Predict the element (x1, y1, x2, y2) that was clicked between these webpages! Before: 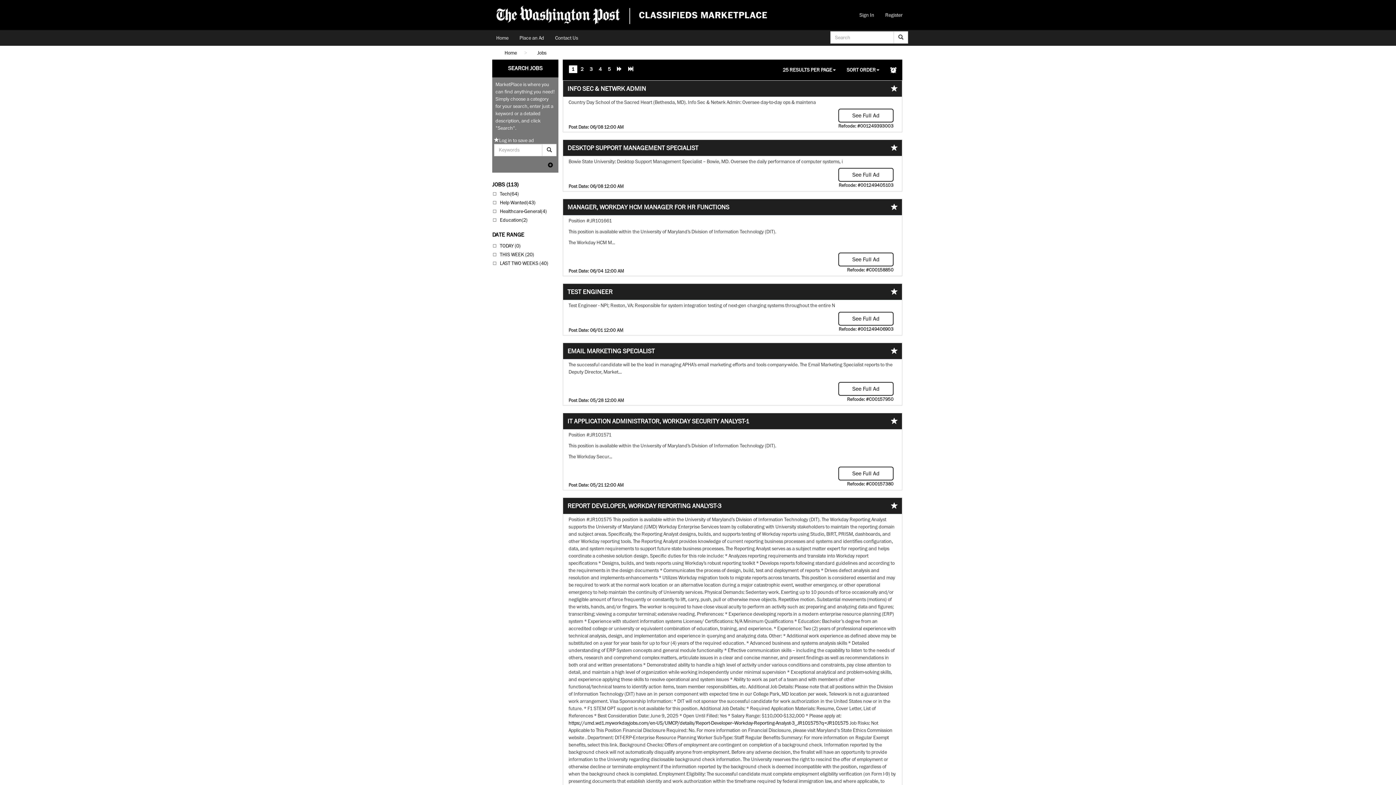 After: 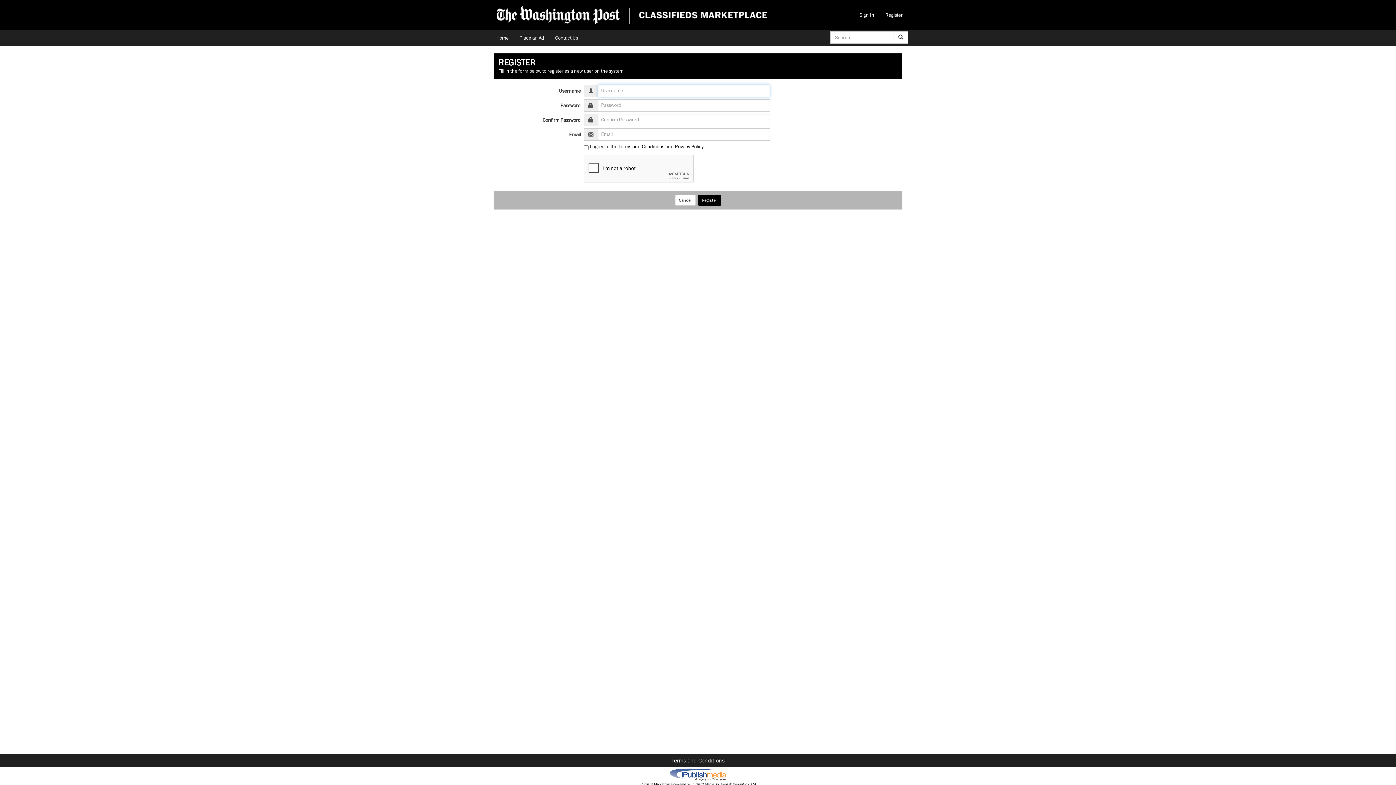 Action: bbox: (880, 7, 908, 22) label: Register